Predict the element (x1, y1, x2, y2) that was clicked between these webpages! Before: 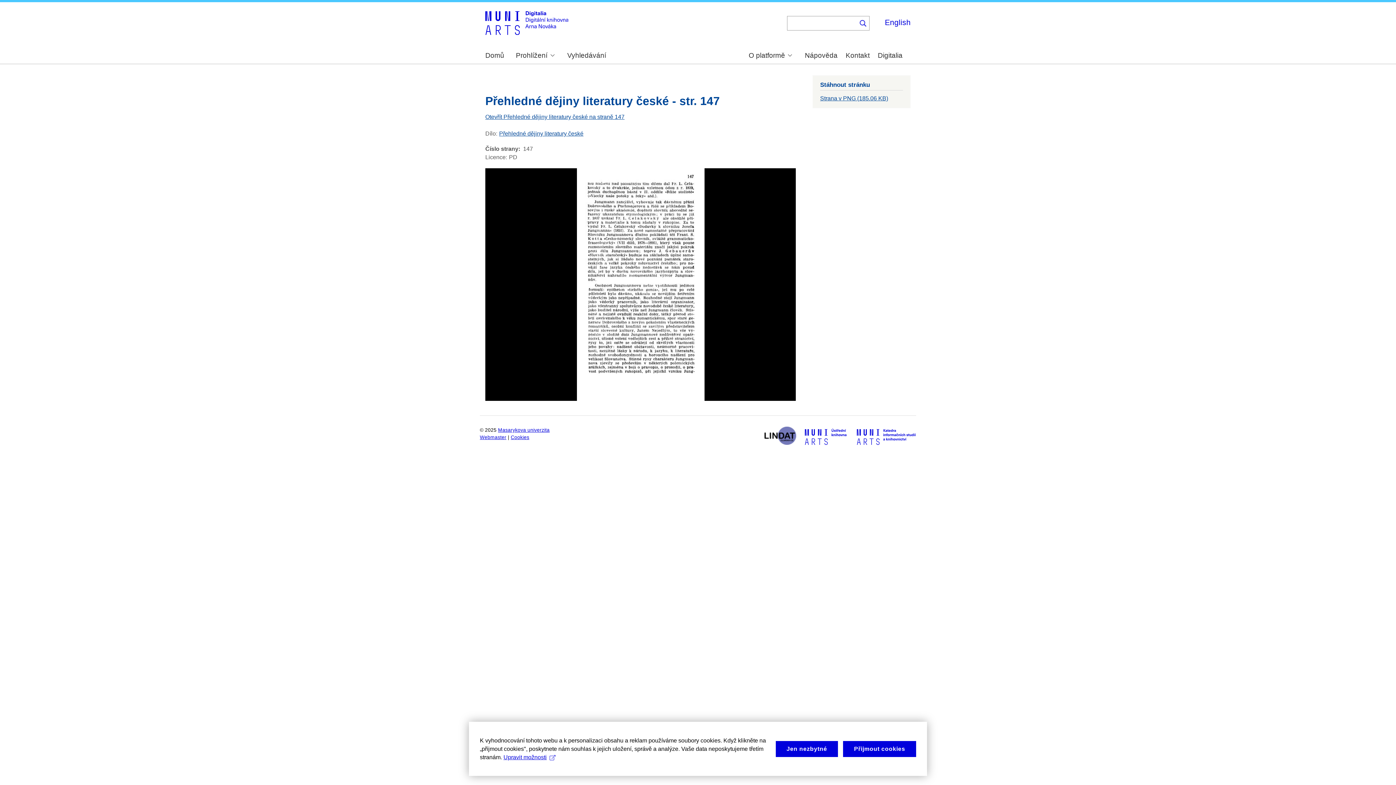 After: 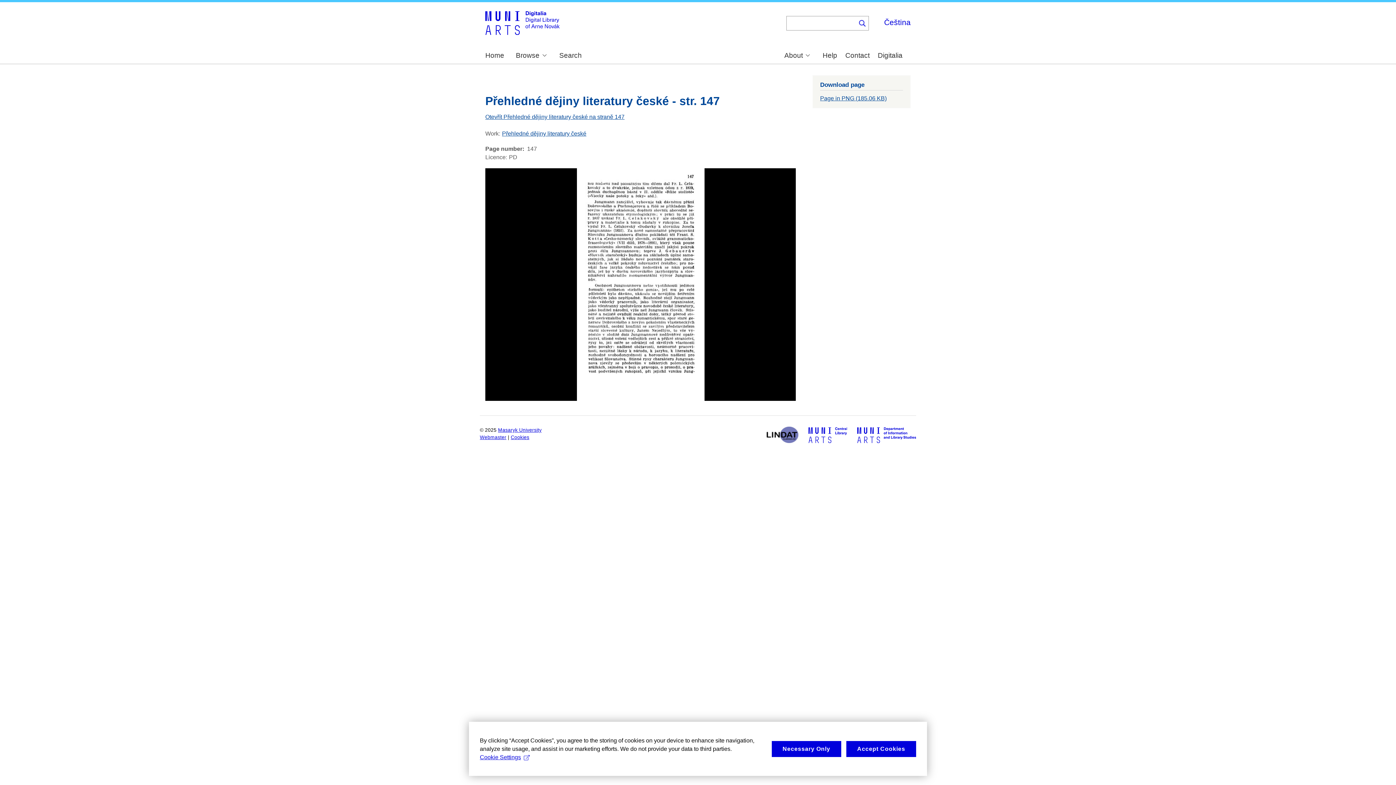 Action: label: English bbox: (885, 18, 910, 26)